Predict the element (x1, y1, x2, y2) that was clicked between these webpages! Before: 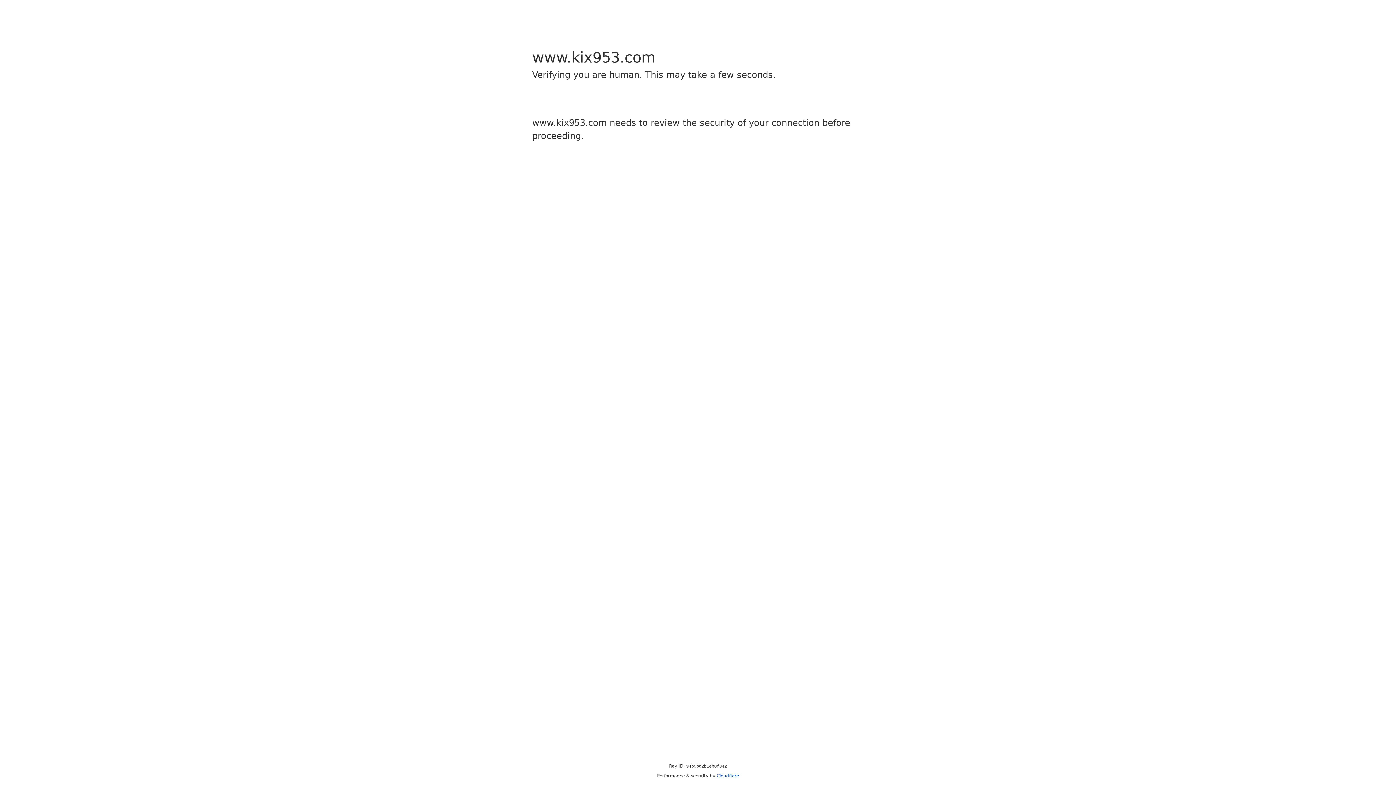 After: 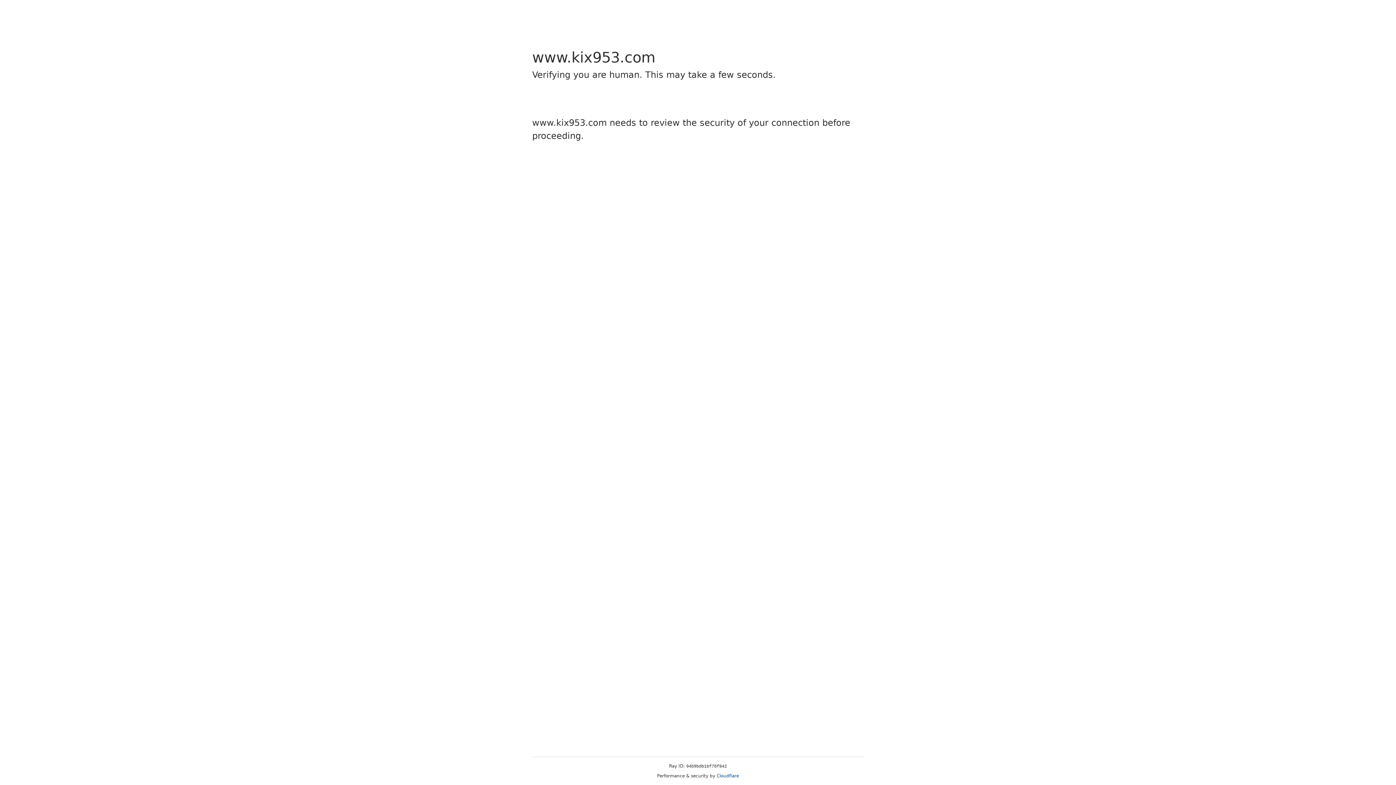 Action: label: Cloudflare bbox: (716, 773, 739, 778)